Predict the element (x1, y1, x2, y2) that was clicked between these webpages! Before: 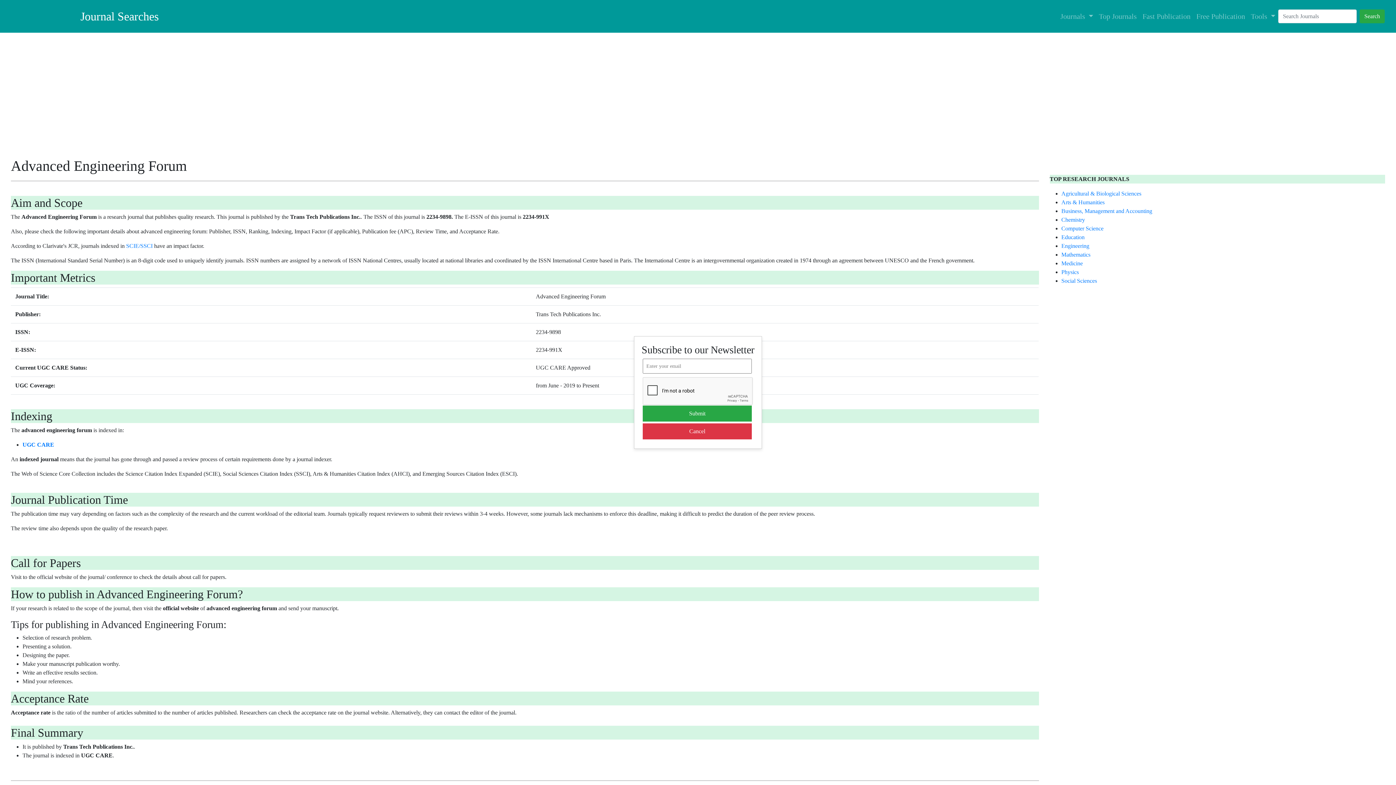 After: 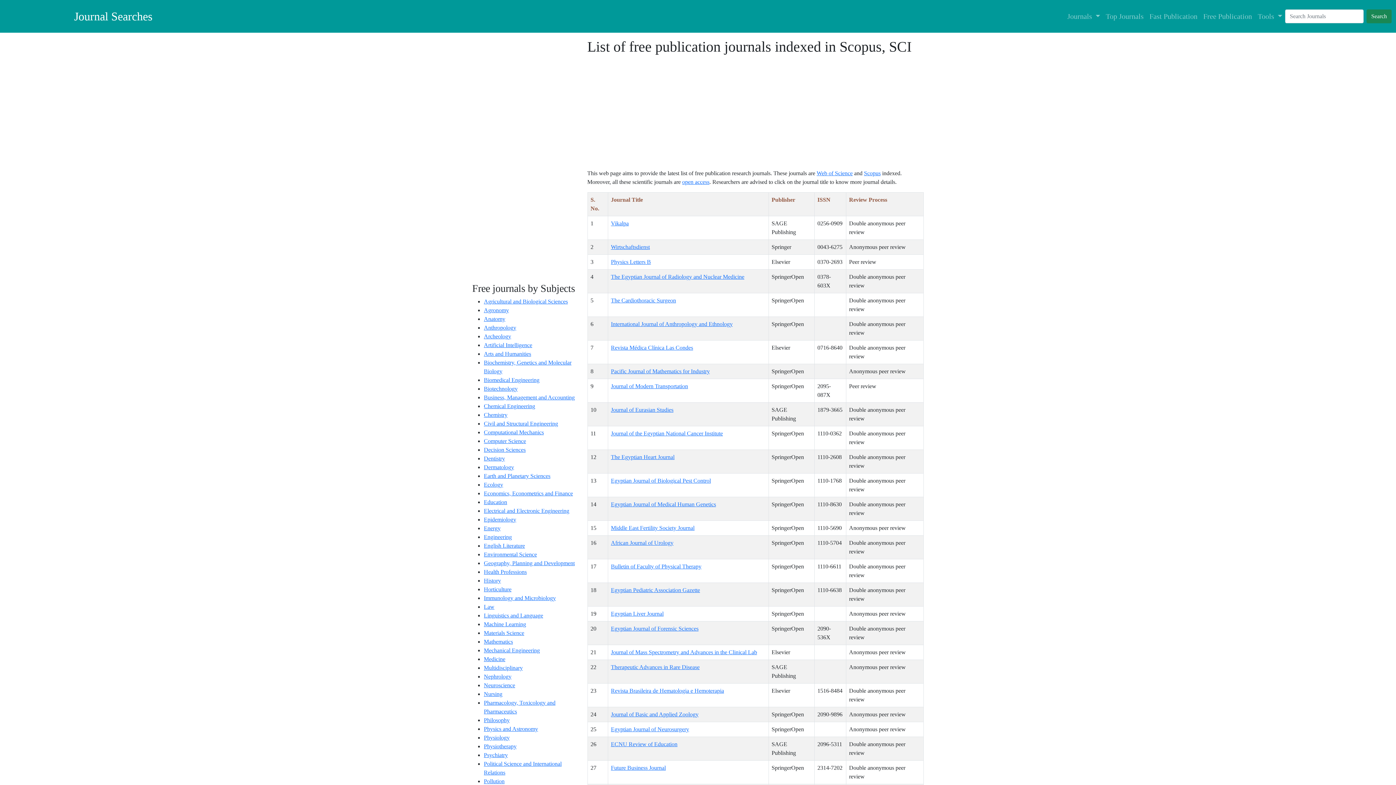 Action: label: Free Publication bbox: (1193, 8, 1248, 24)